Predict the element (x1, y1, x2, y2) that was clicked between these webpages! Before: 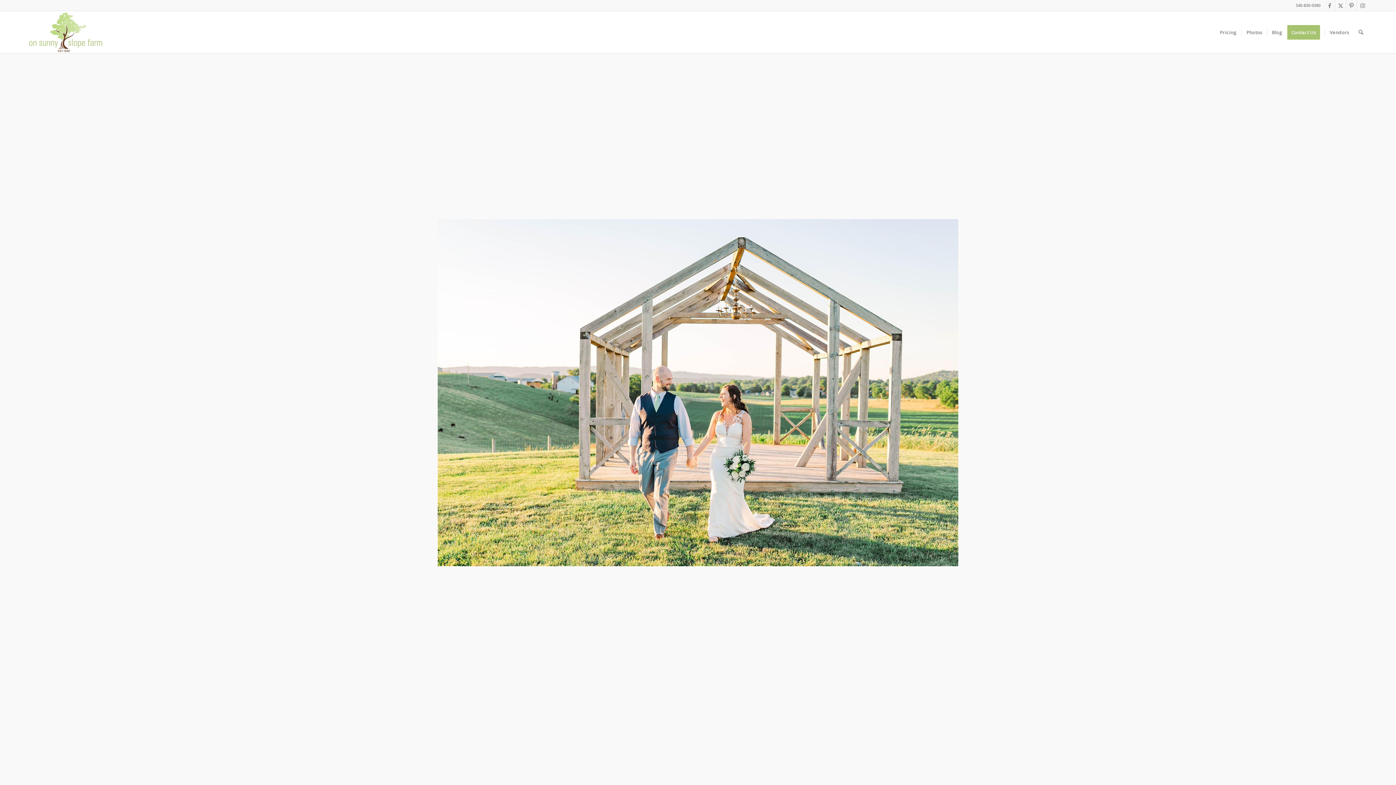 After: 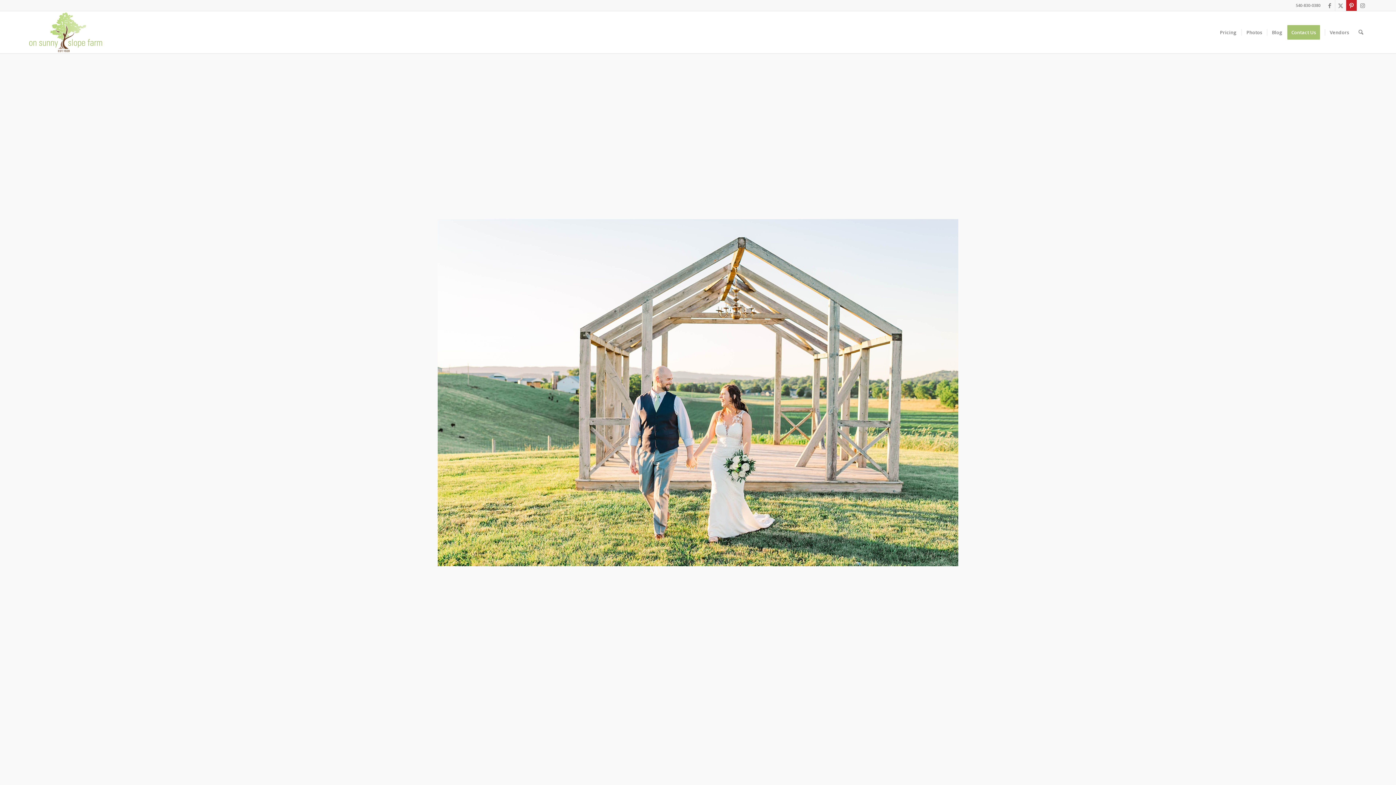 Action: label: Link to Pinterest bbox: (1346, 0, 1357, 10)